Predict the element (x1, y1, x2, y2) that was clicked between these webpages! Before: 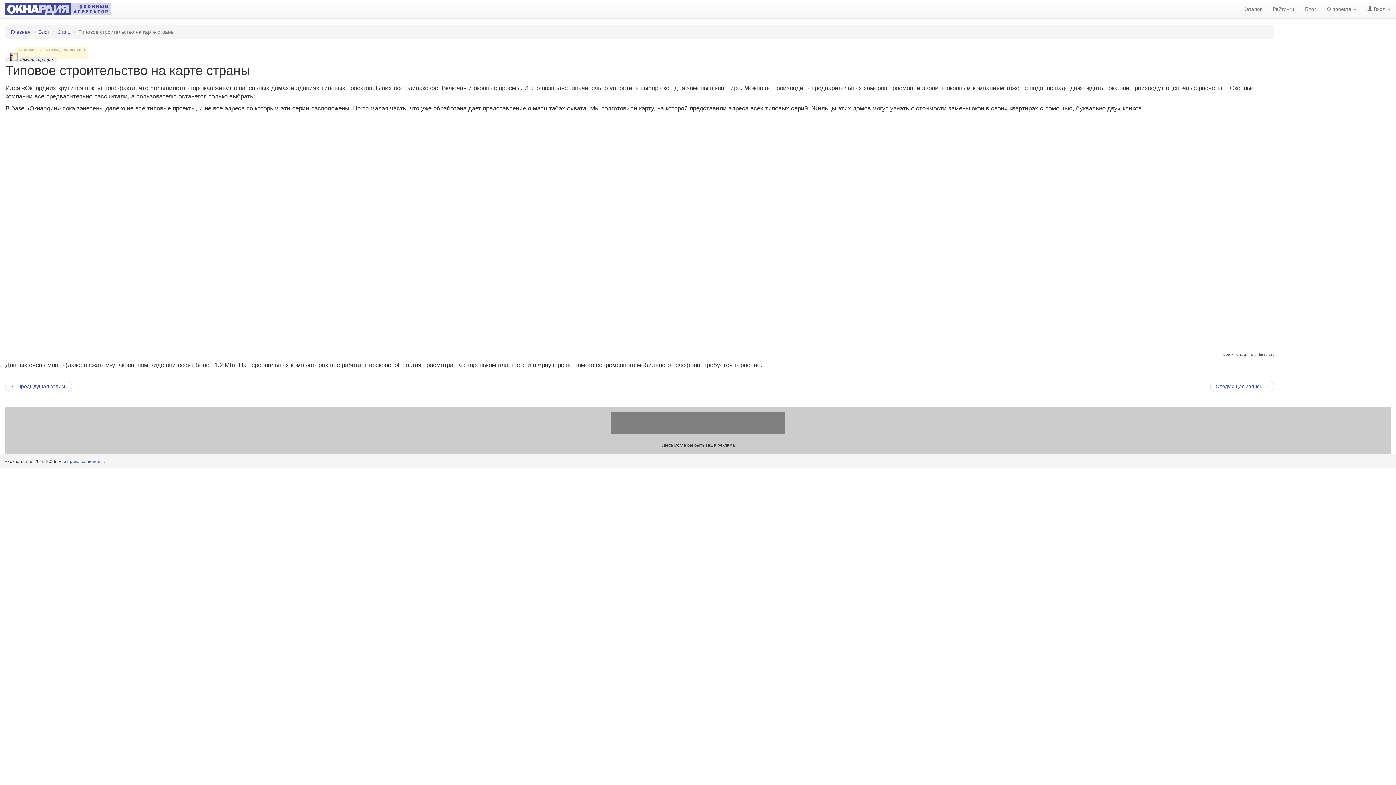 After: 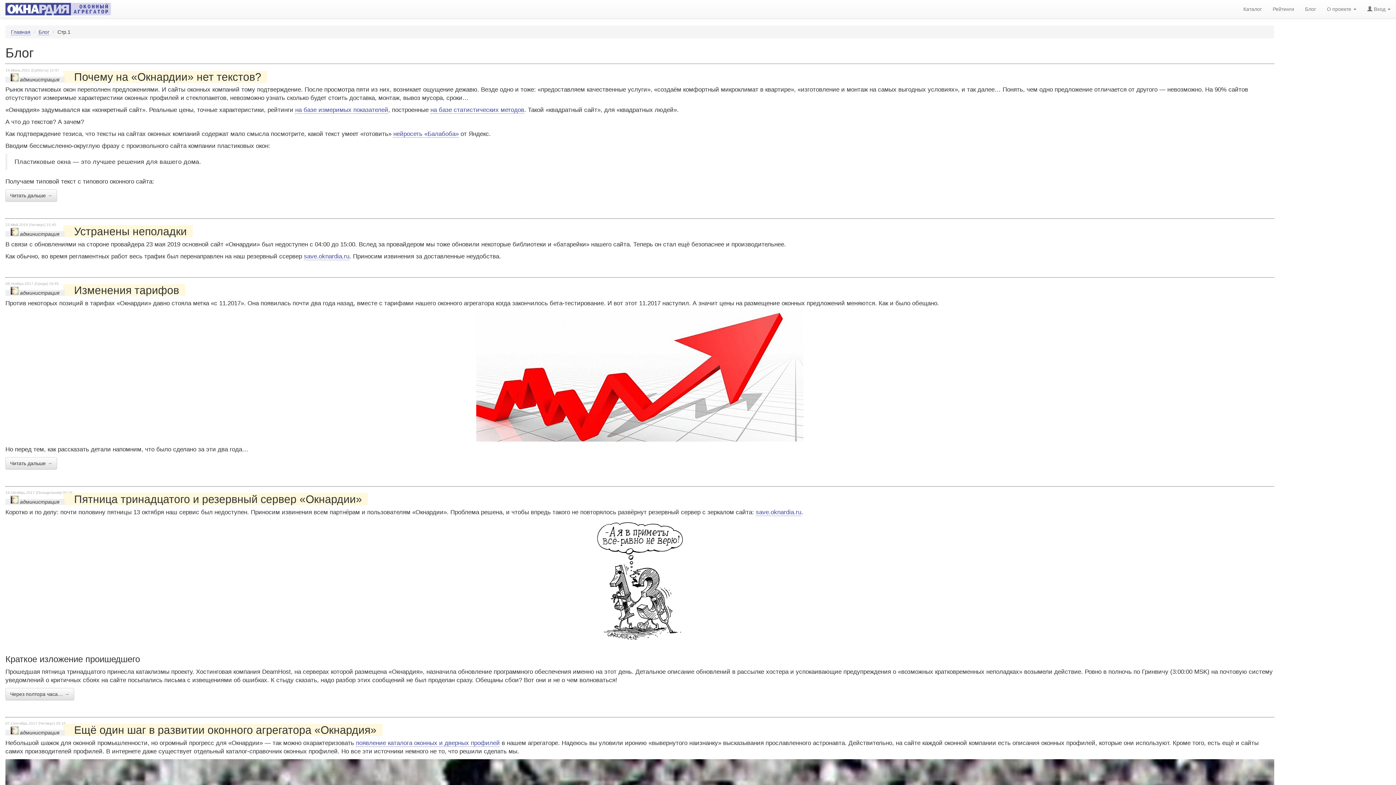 Action: bbox: (57, 29, 70, 35) label: Стр.1